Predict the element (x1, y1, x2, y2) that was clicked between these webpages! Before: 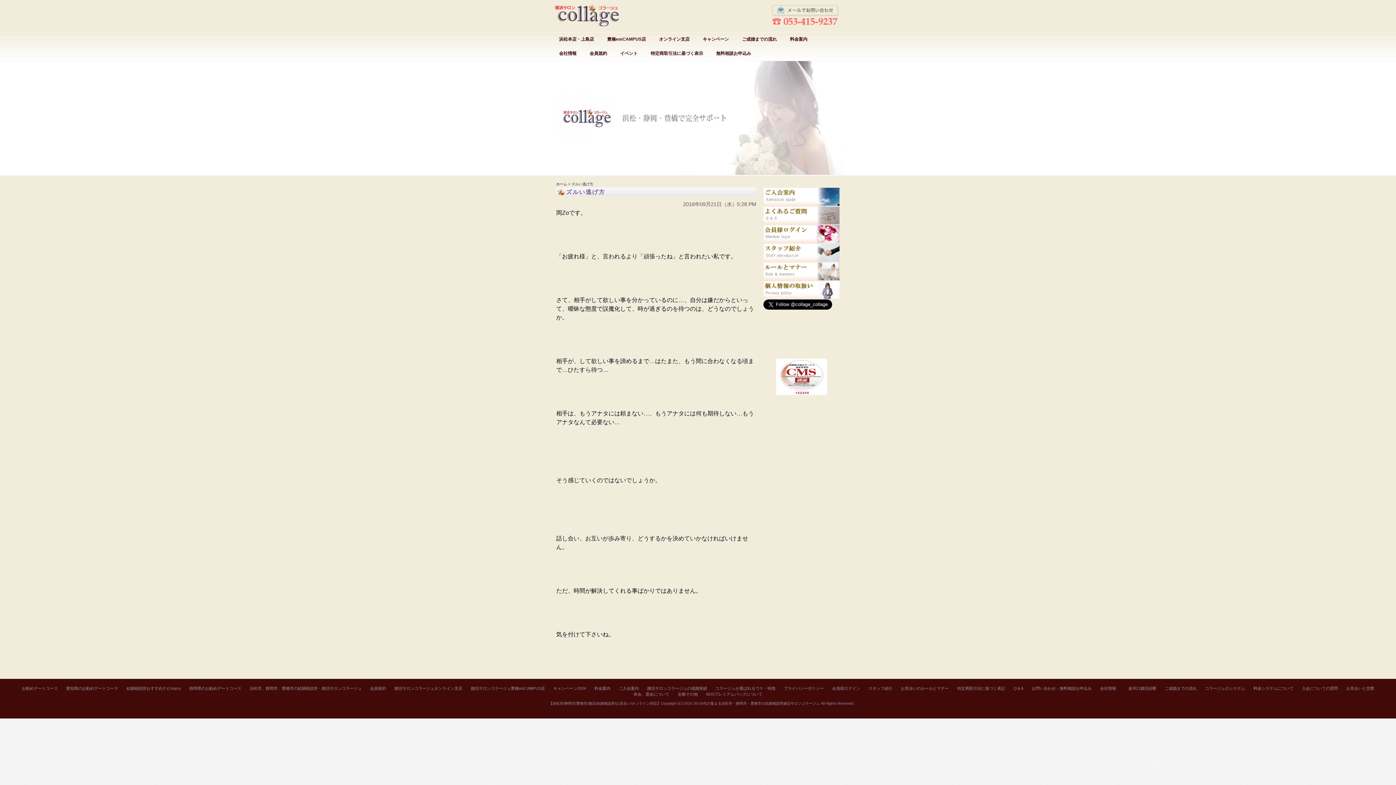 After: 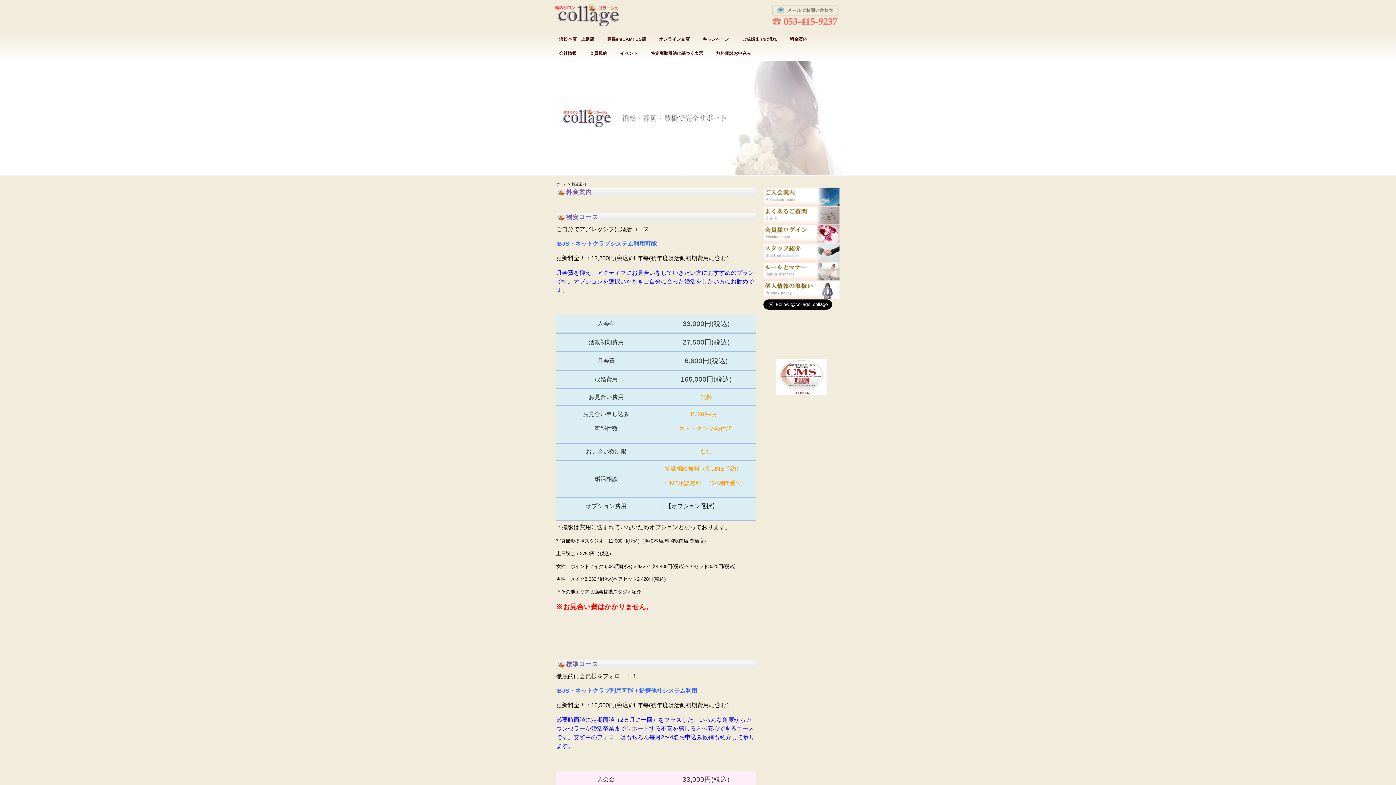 Action: label: 料金案内 bbox: (594, 686, 610, 690)